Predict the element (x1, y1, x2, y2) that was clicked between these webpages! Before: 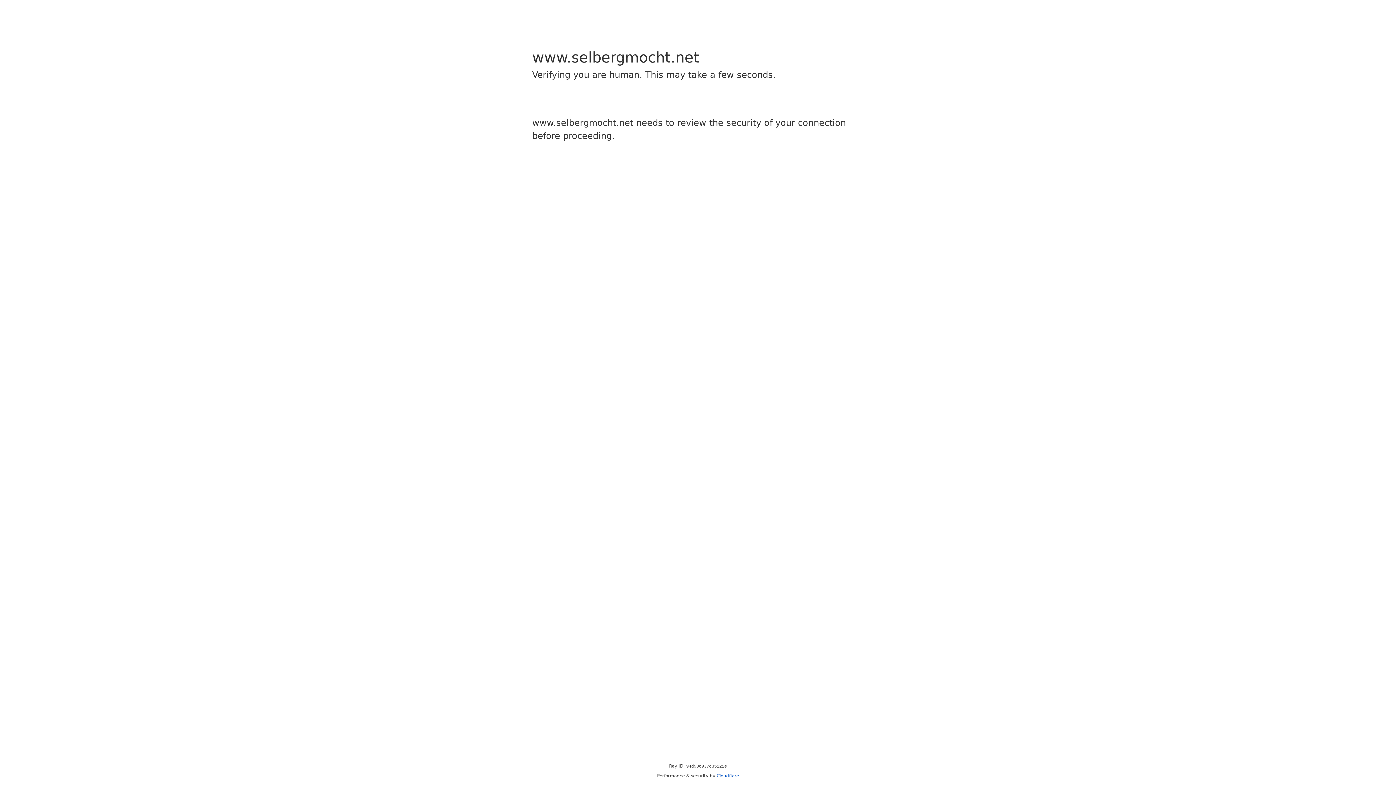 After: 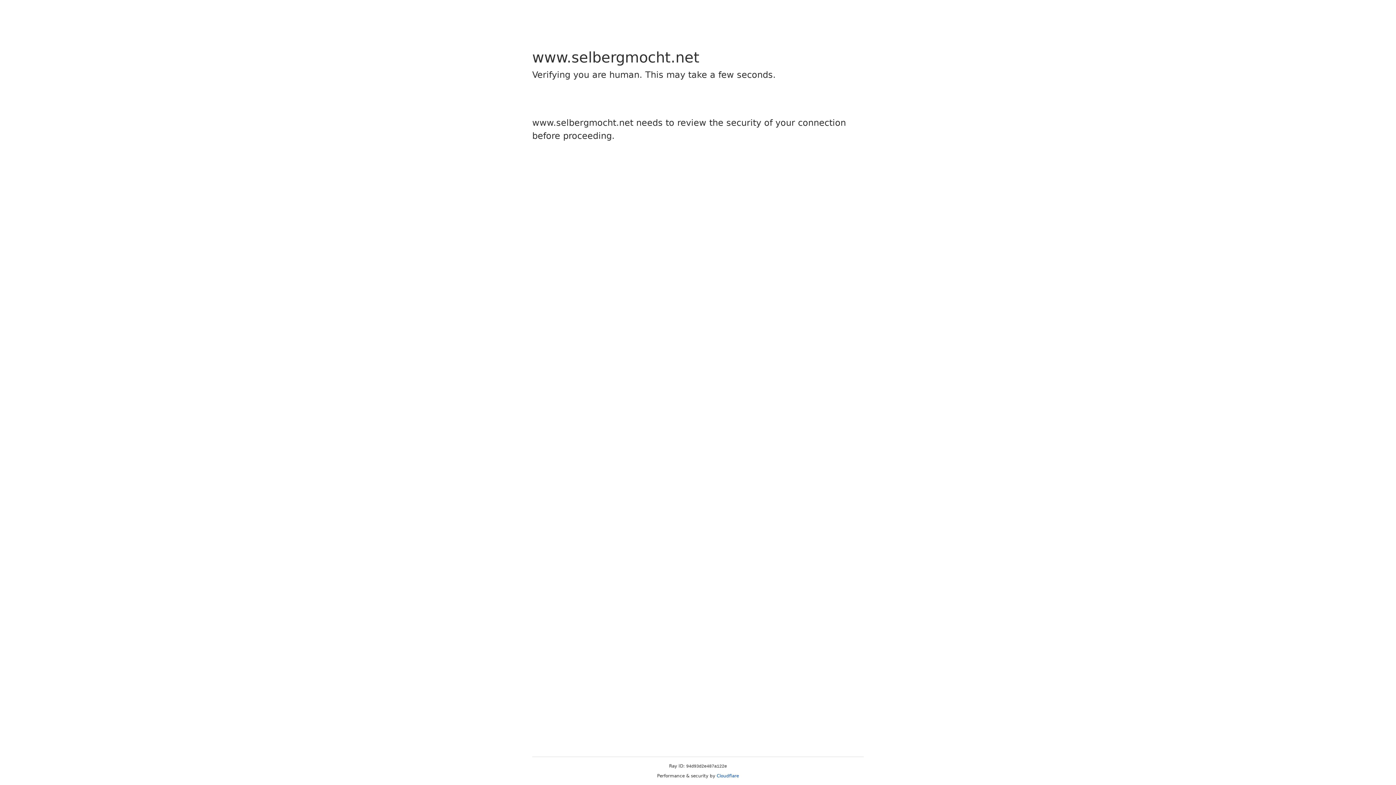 Action: label: Cloudflare bbox: (716, 773, 739, 778)